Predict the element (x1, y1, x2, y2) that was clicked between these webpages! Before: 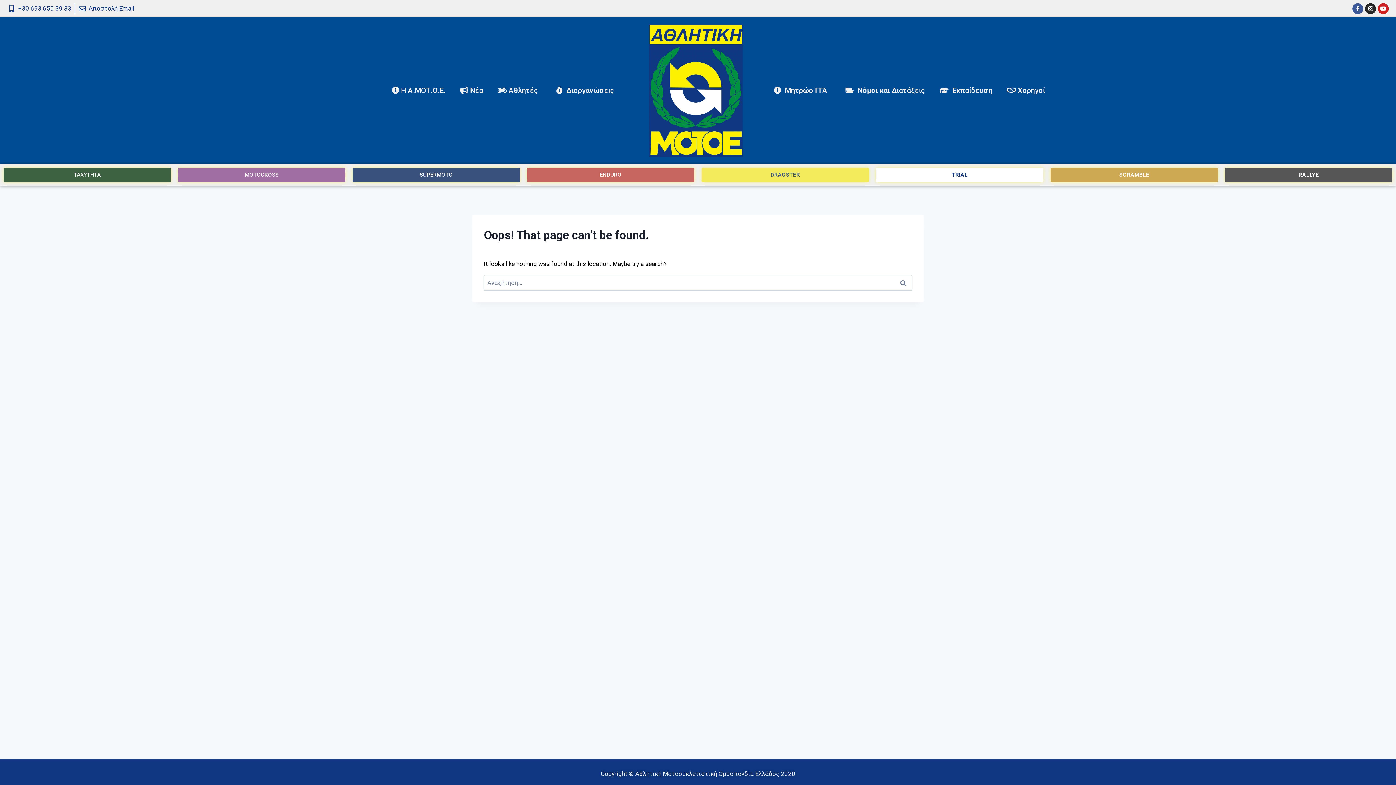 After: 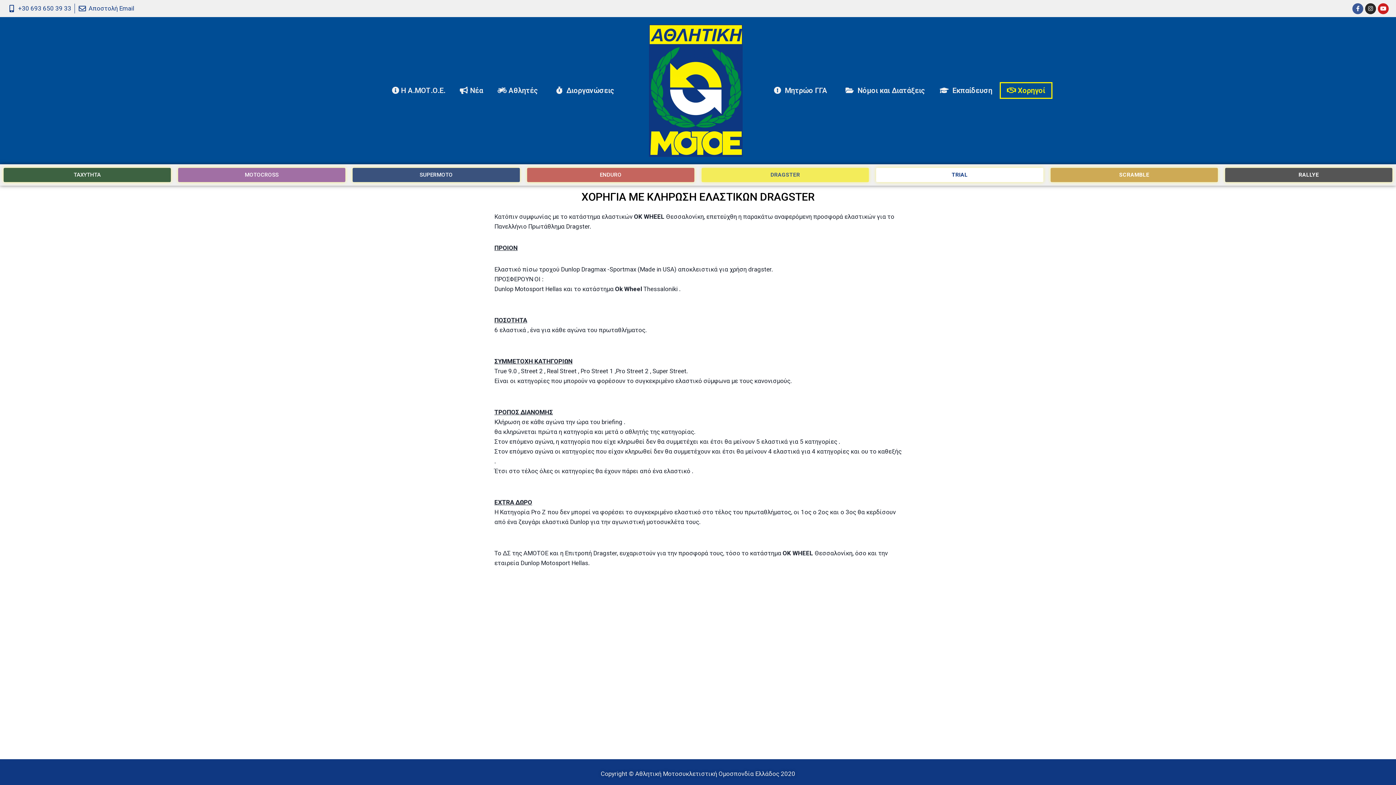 Action: bbox: (999, 82, 1052, 99) label:  Χορηγοί